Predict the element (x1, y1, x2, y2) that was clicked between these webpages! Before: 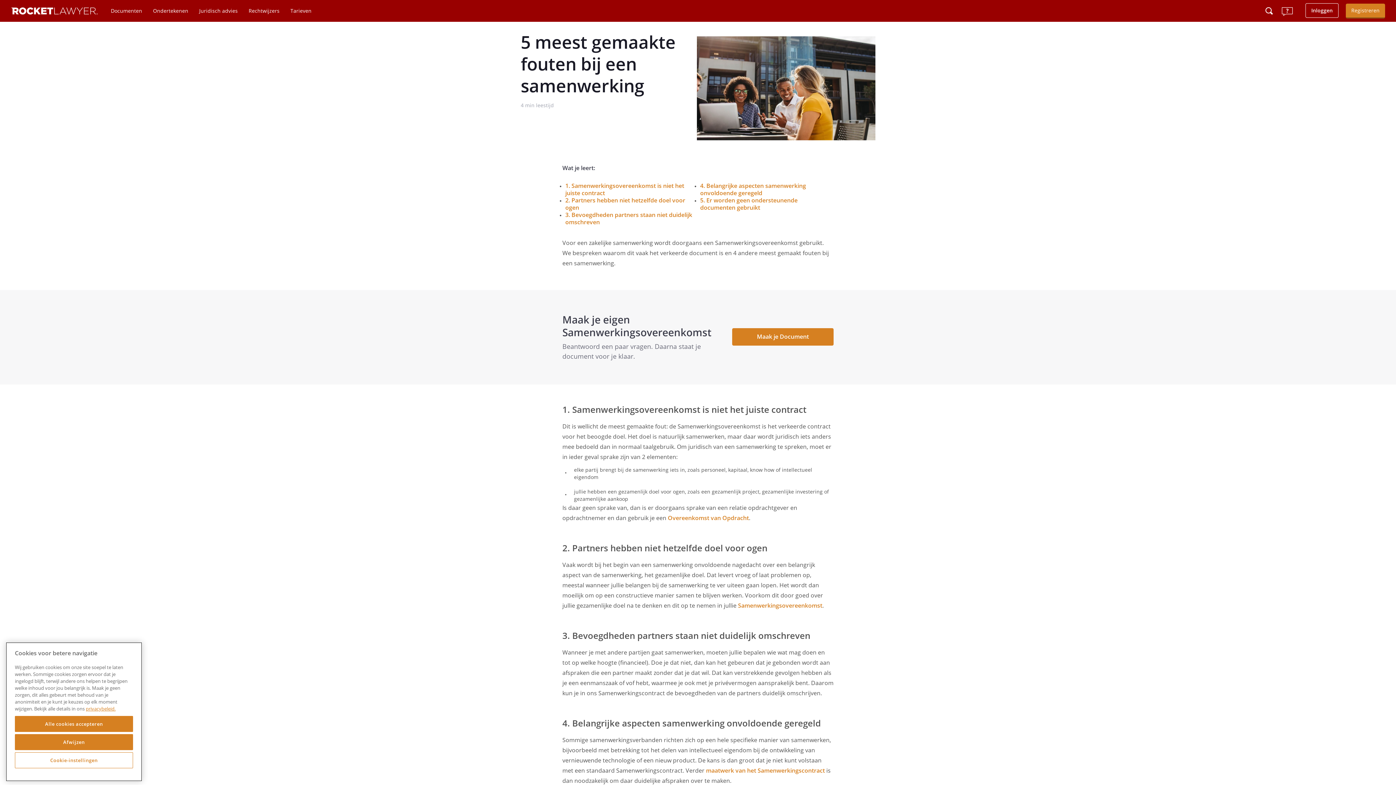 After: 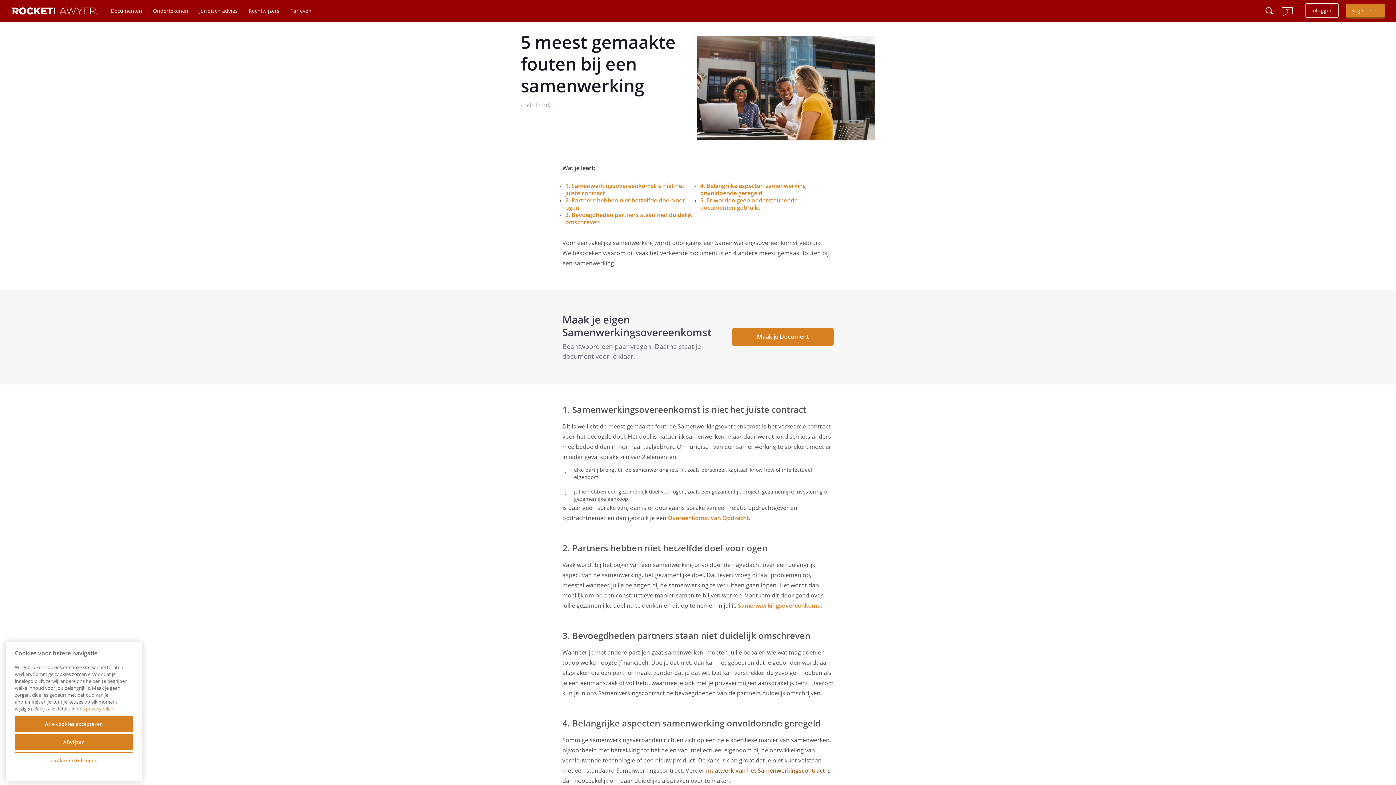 Action: bbox: (706, 766, 825, 774) label: maatwerk van het Samenwerkingscontract